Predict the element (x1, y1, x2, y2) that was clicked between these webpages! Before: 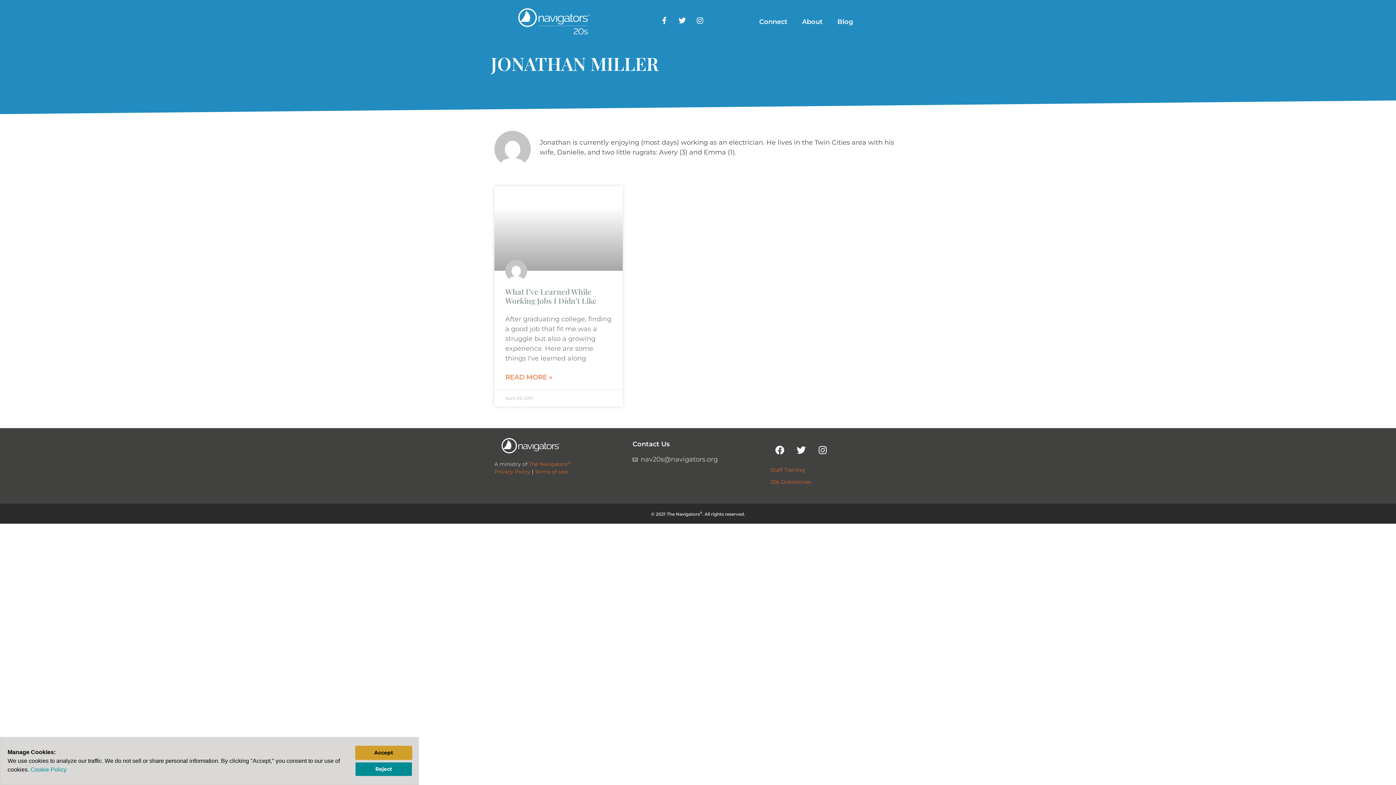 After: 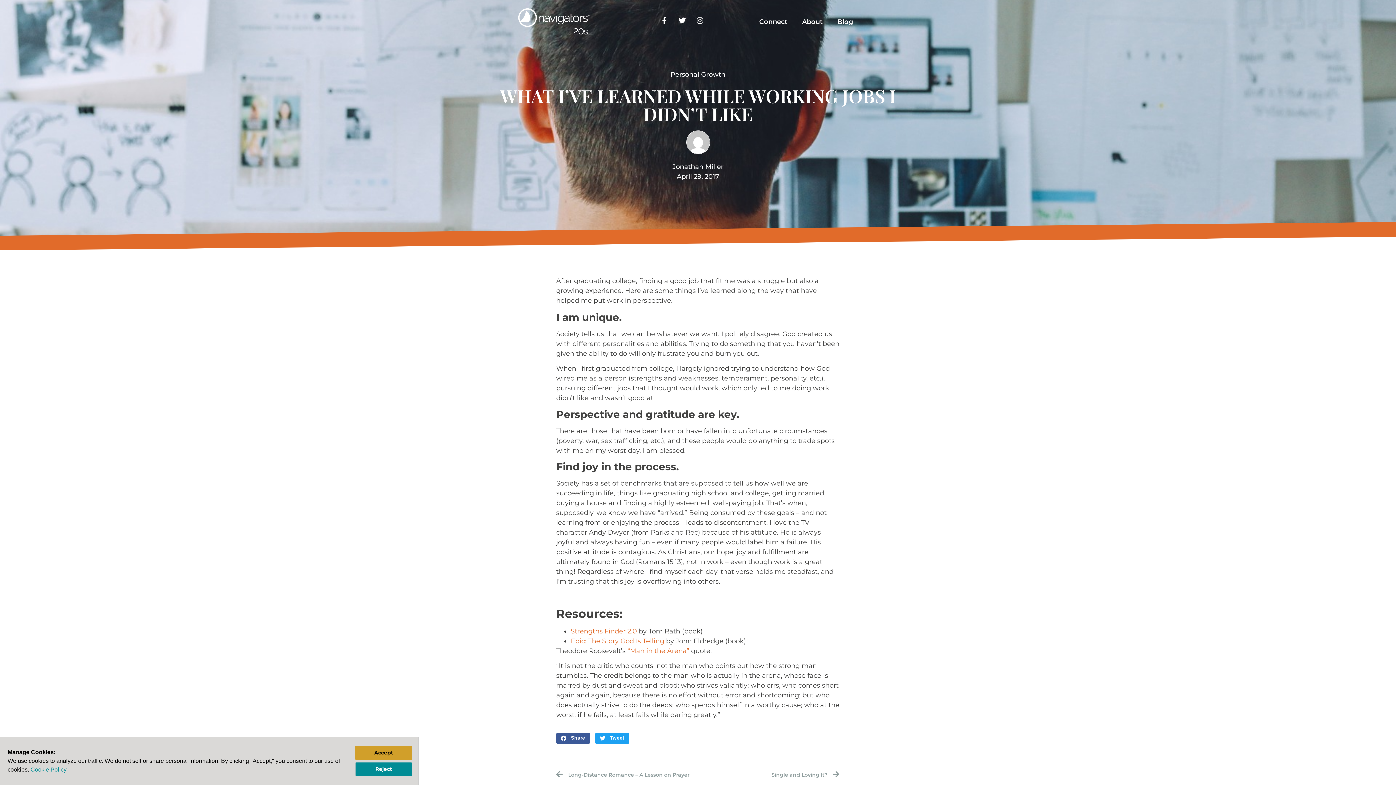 Action: label: What I’ve Learned While Working Jobs I Didn’t Like bbox: (505, 286, 596, 305)